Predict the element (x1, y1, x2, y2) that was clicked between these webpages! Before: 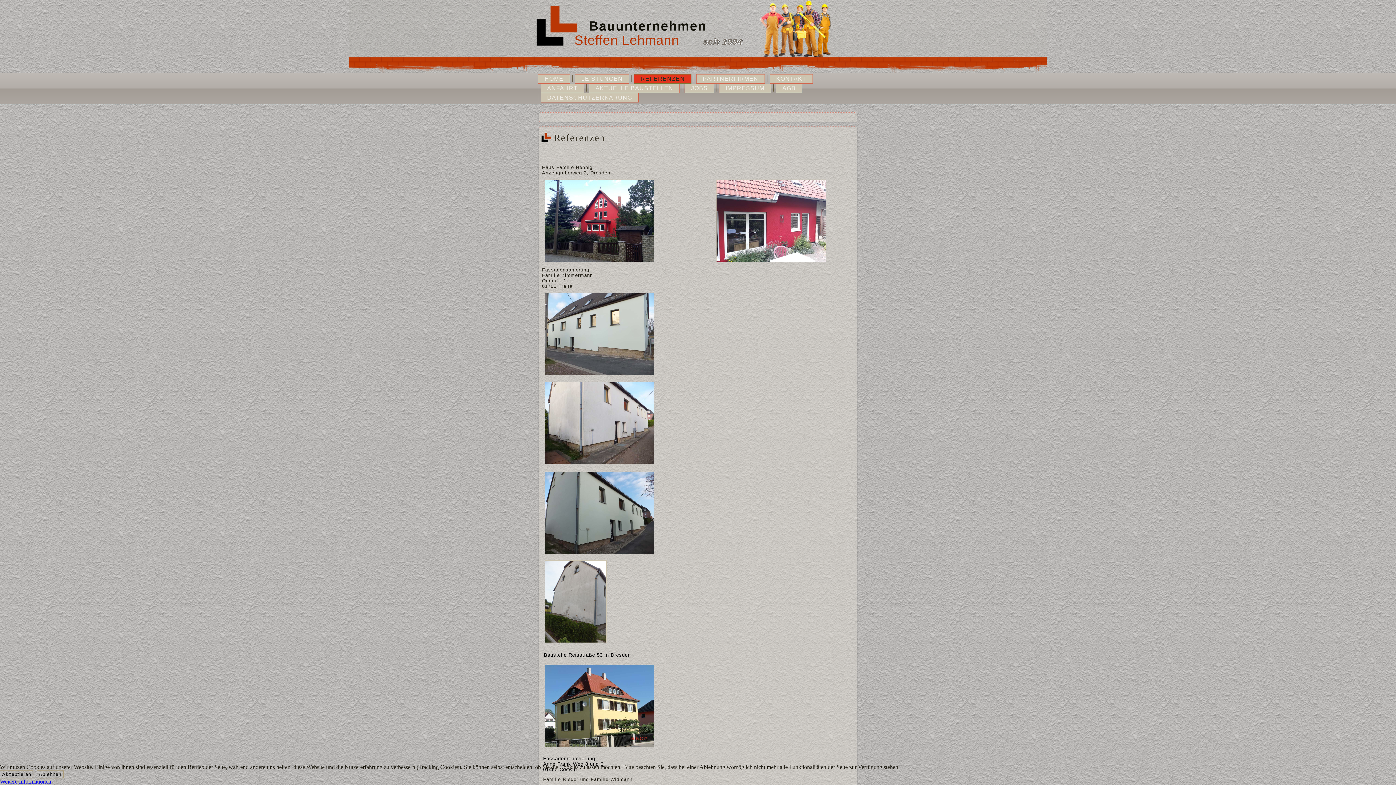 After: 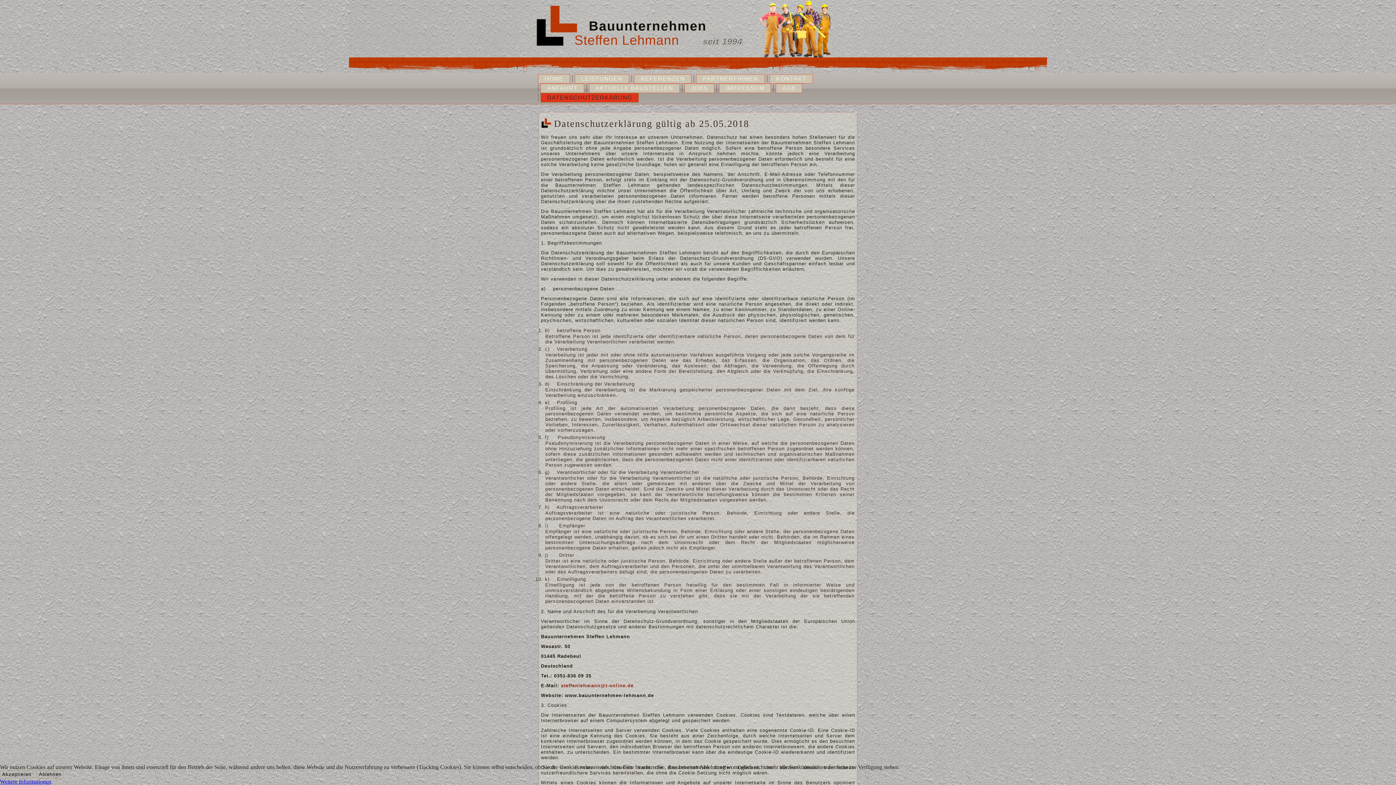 Action: bbox: (0, 778, 51, 785) label: Weitere Informationen